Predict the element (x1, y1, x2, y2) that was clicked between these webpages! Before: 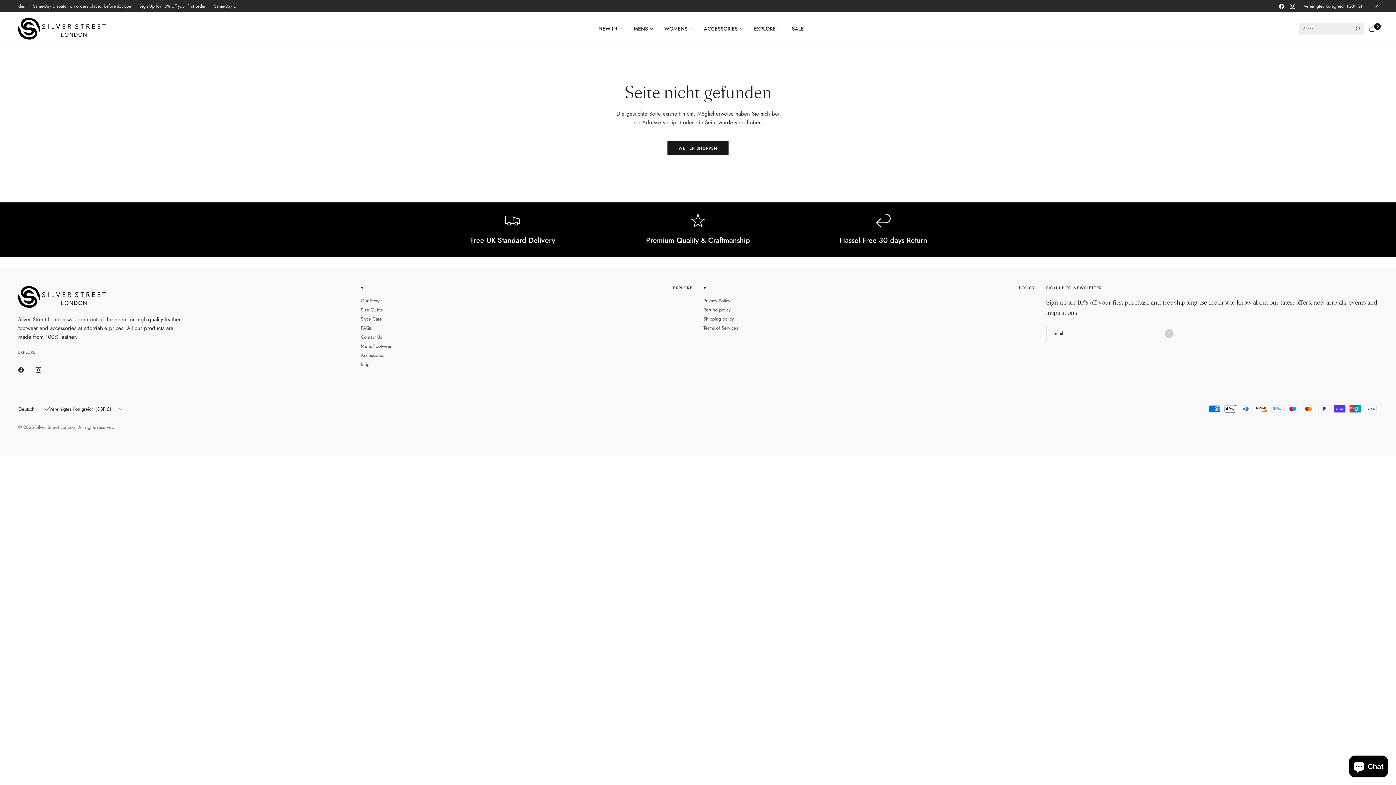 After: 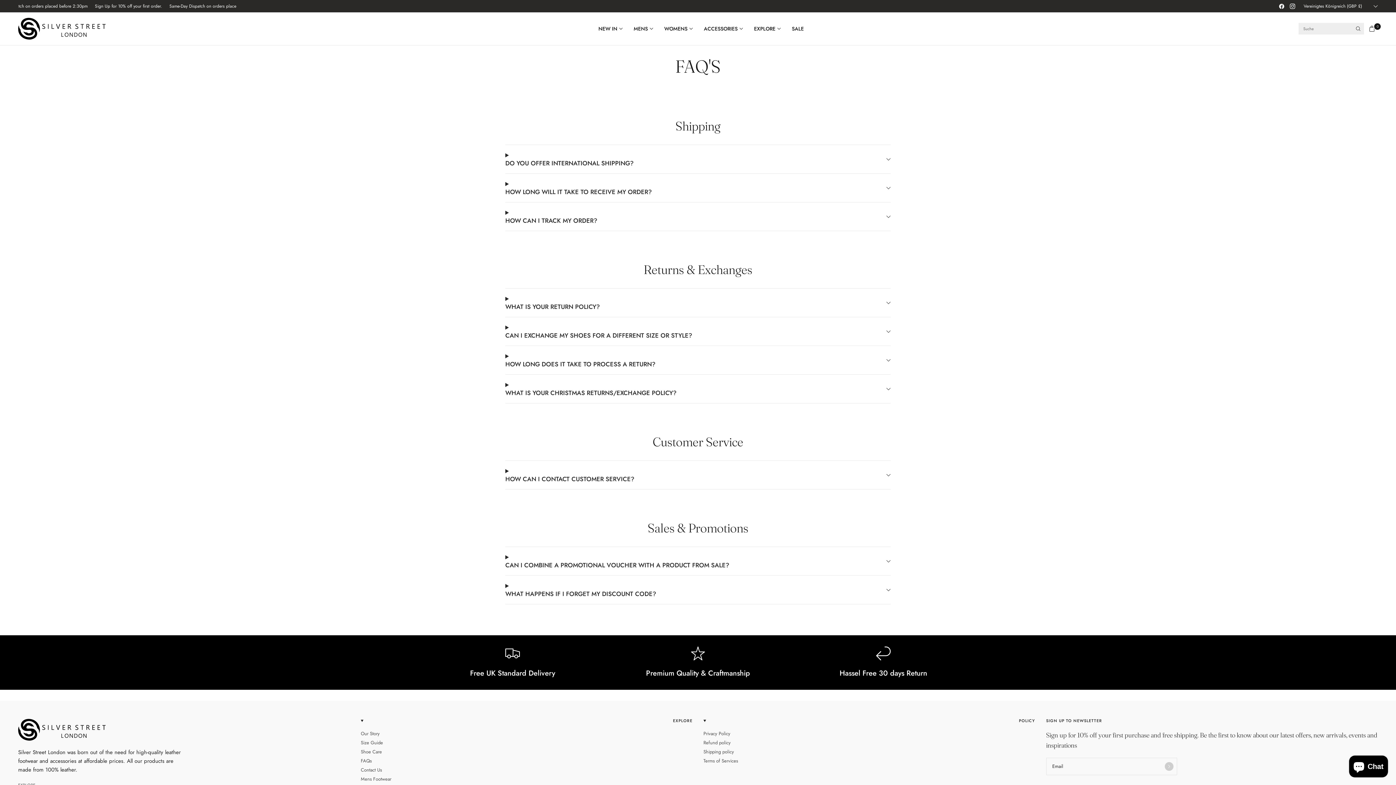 Action: bbox: (360, 324, 371, 331) label: FAQs